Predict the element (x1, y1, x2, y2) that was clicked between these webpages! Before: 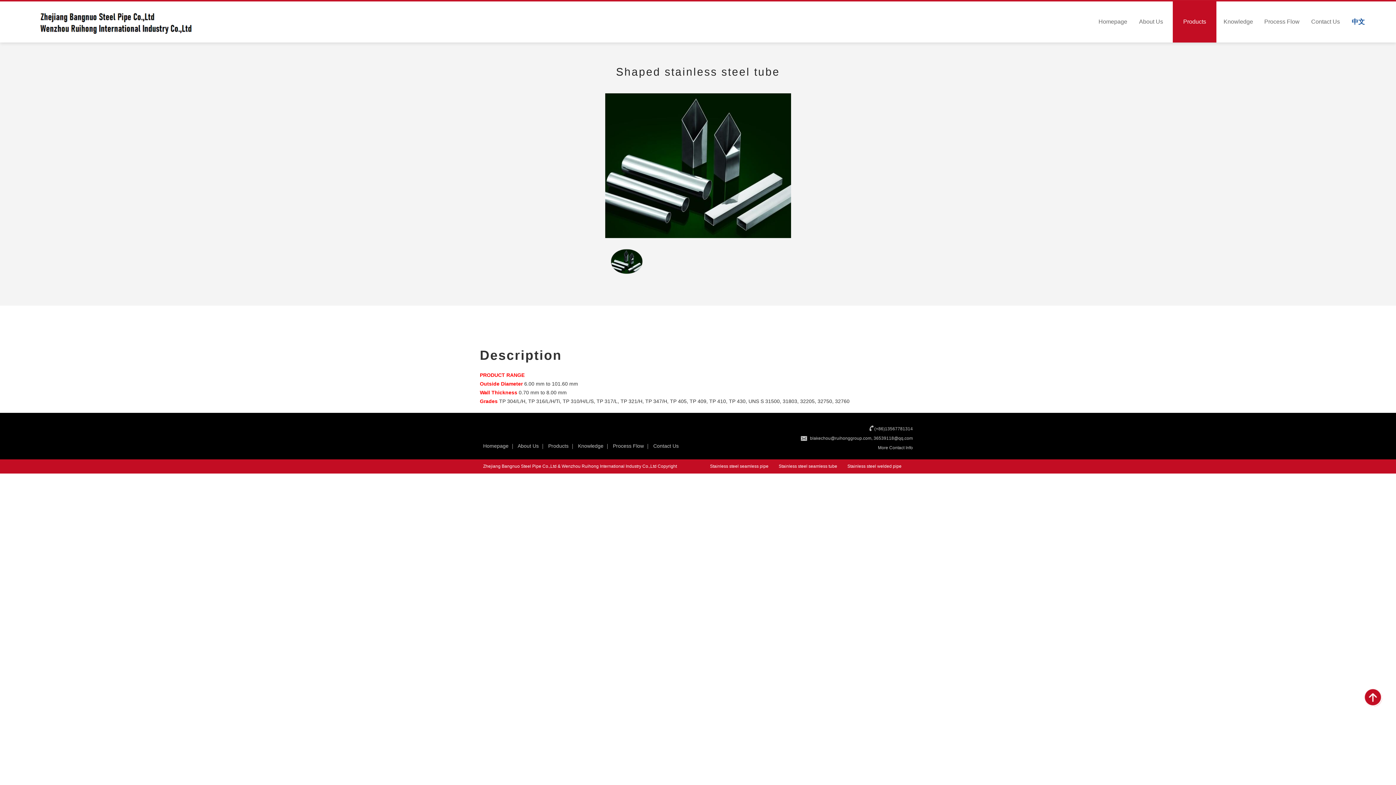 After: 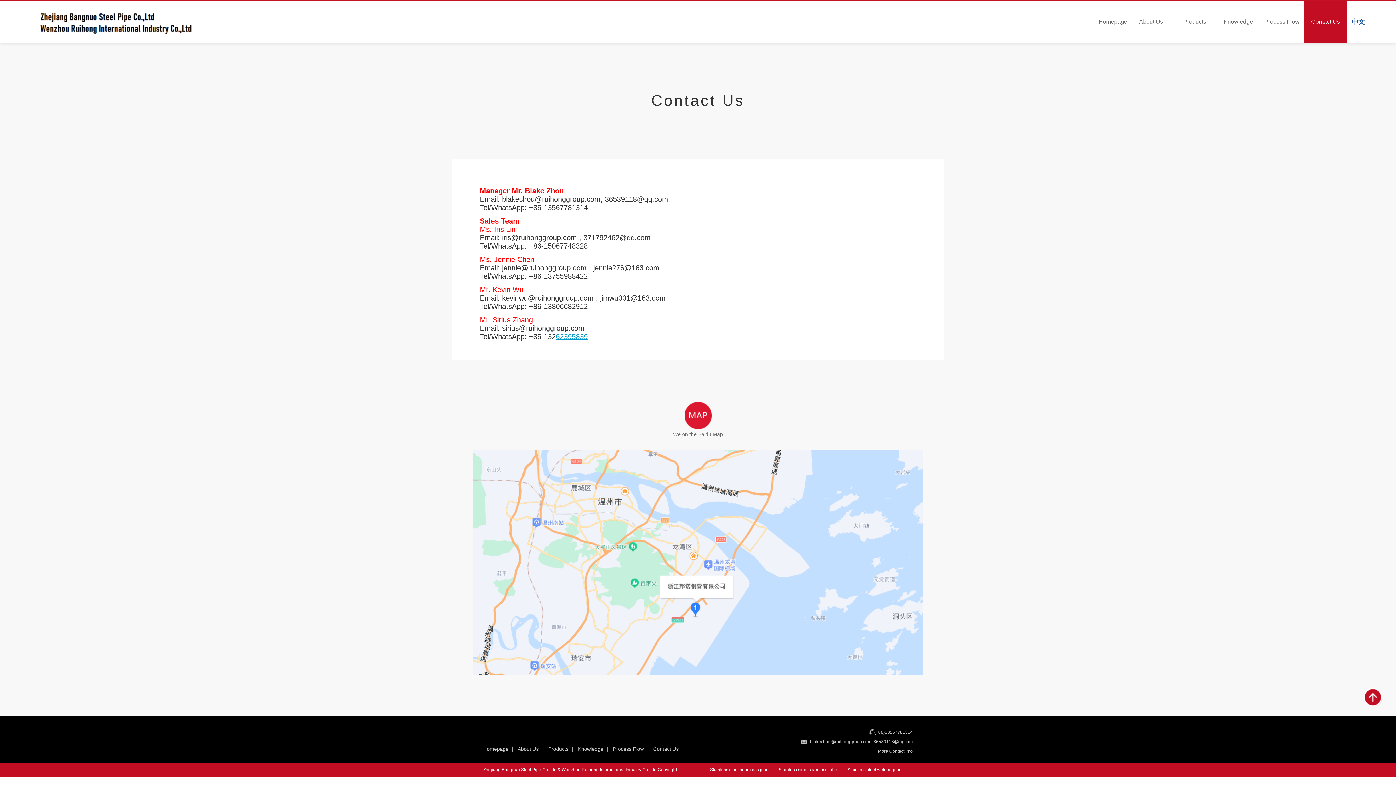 Action: bbox: (1304, 1, 1347, 42) label: Contact Us